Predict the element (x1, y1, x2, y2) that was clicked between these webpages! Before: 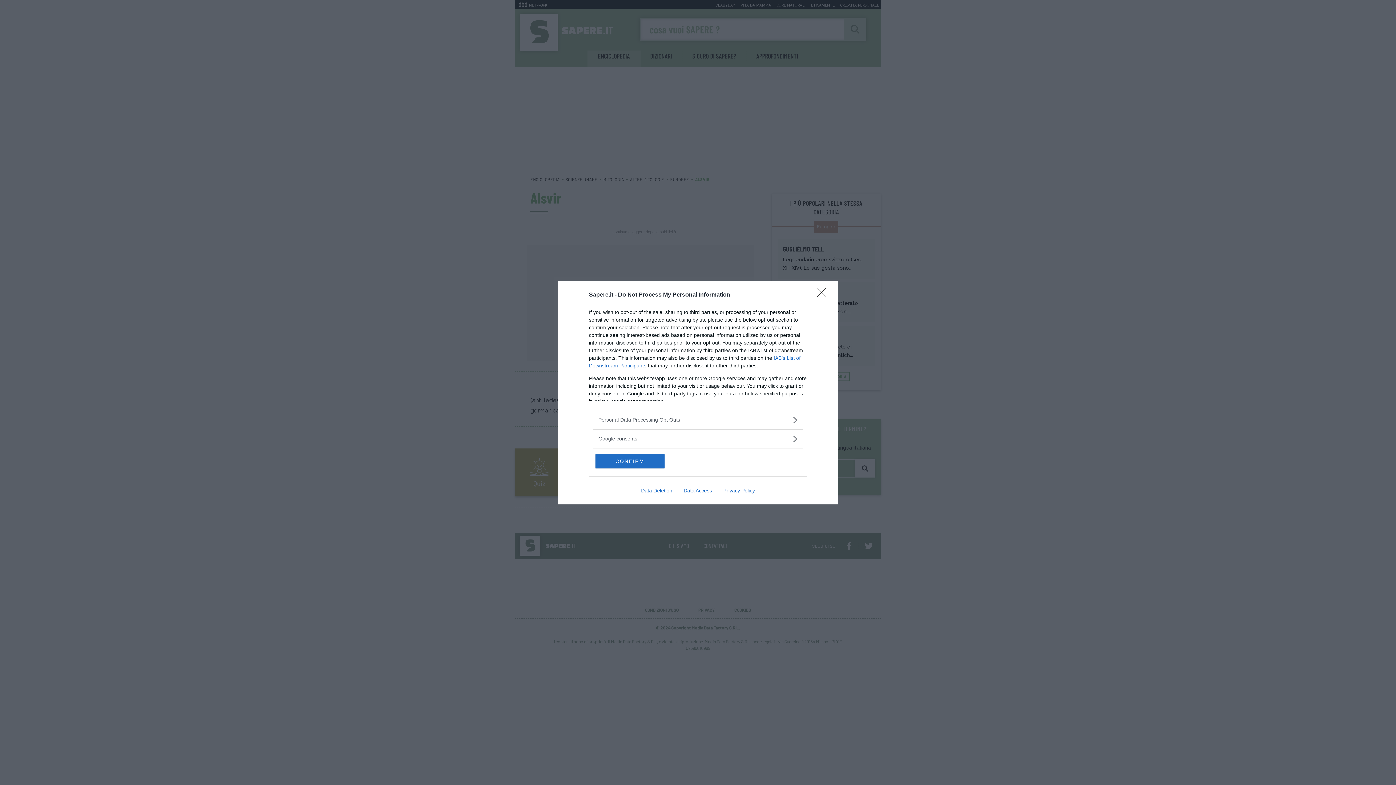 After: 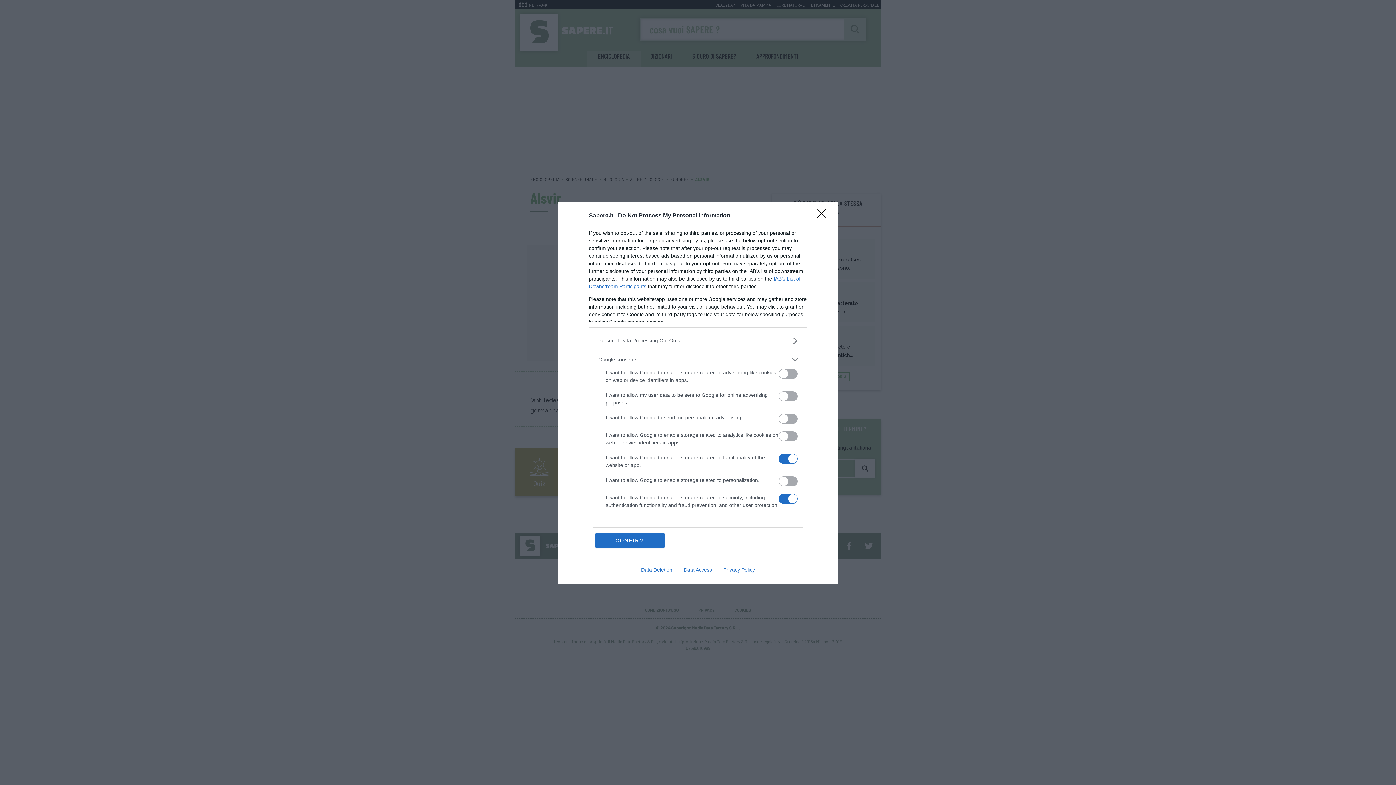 Action: bbox: (598, 435, 797, 442) label: Google consents